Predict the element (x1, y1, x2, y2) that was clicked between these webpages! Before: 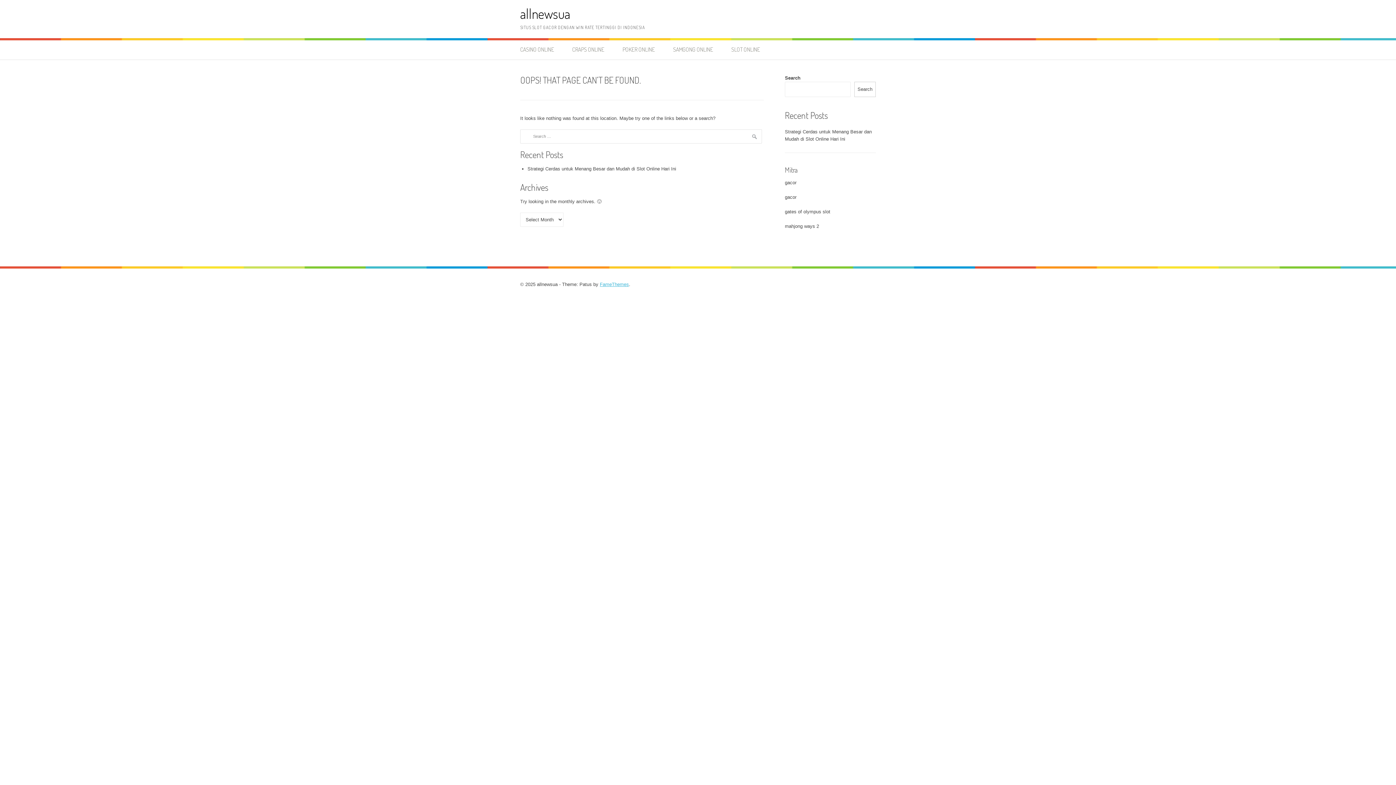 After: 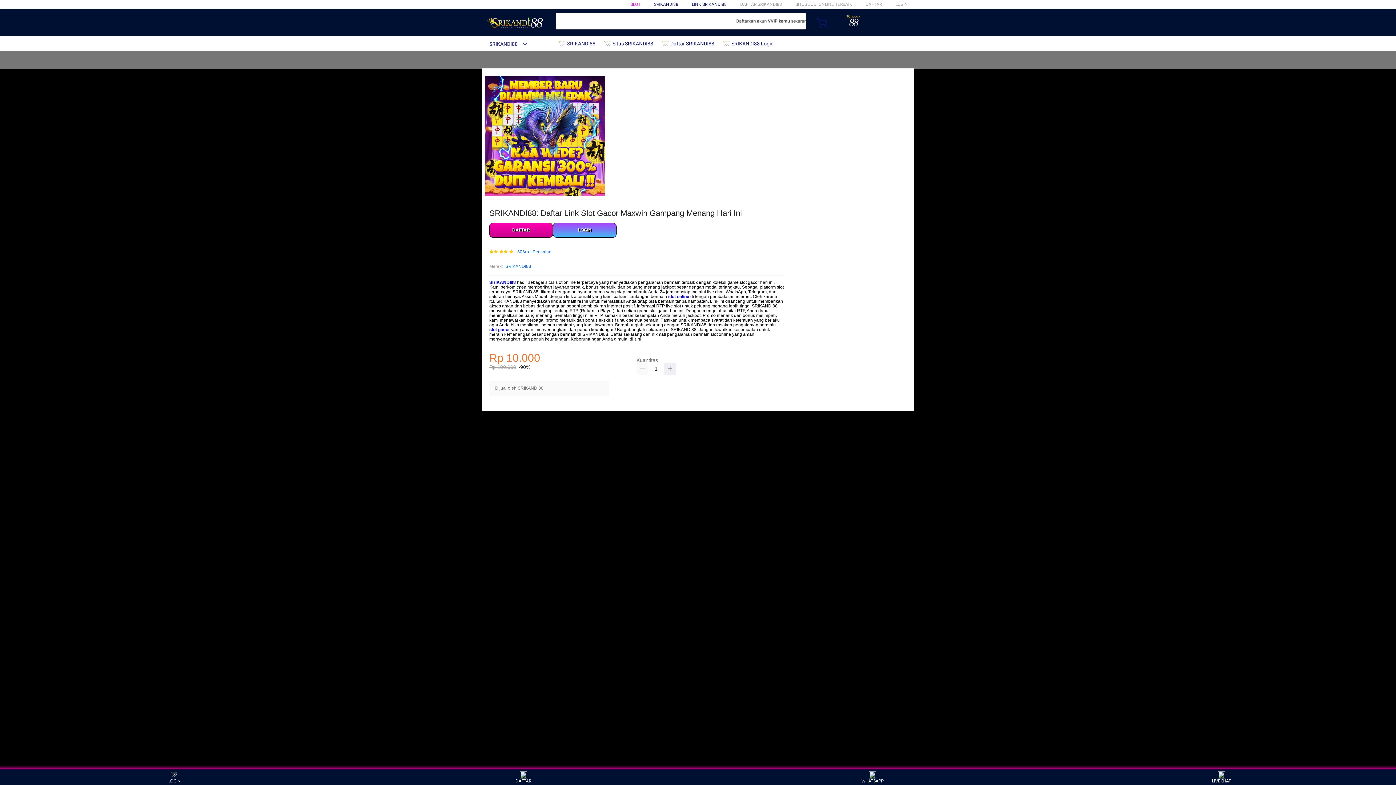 Action: bbox: (785, 194, 796, 199) label: gacor